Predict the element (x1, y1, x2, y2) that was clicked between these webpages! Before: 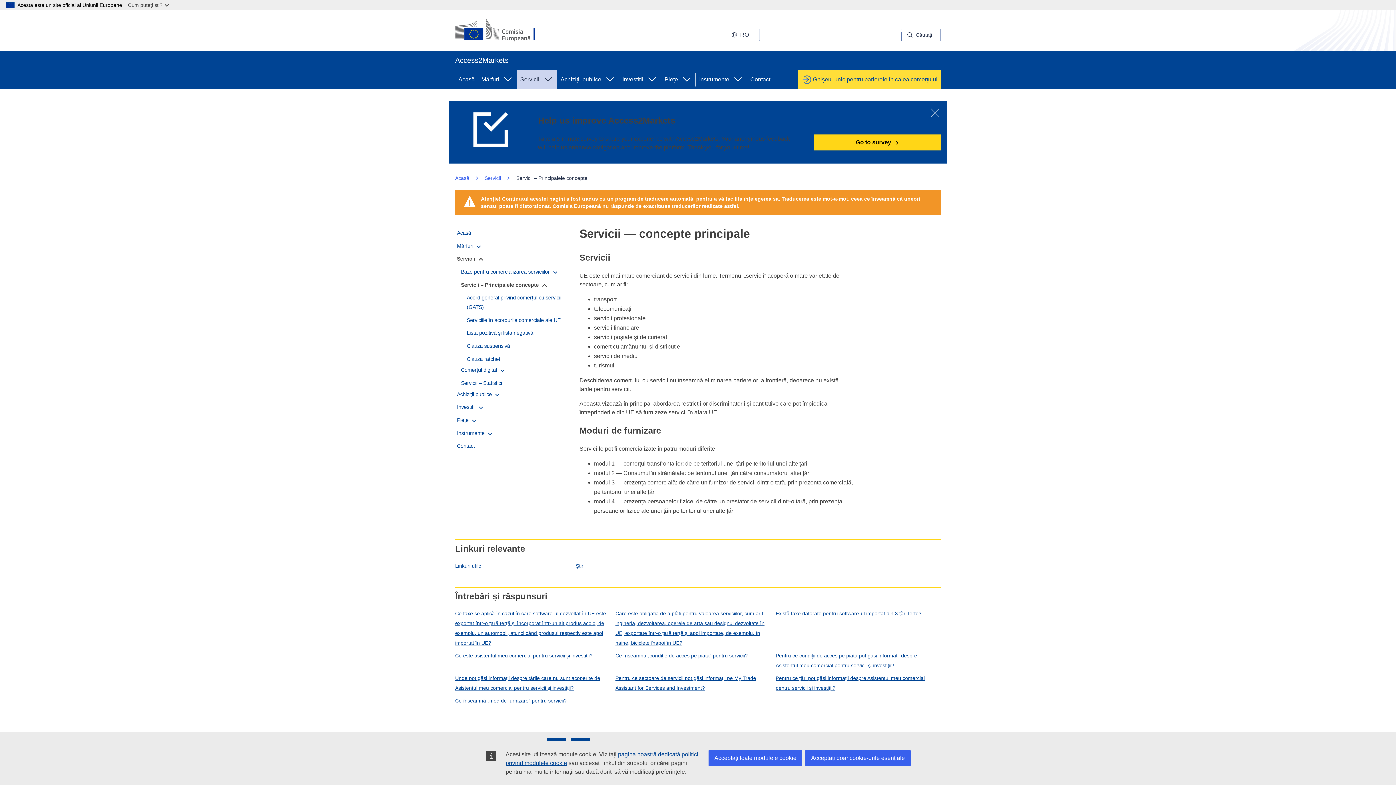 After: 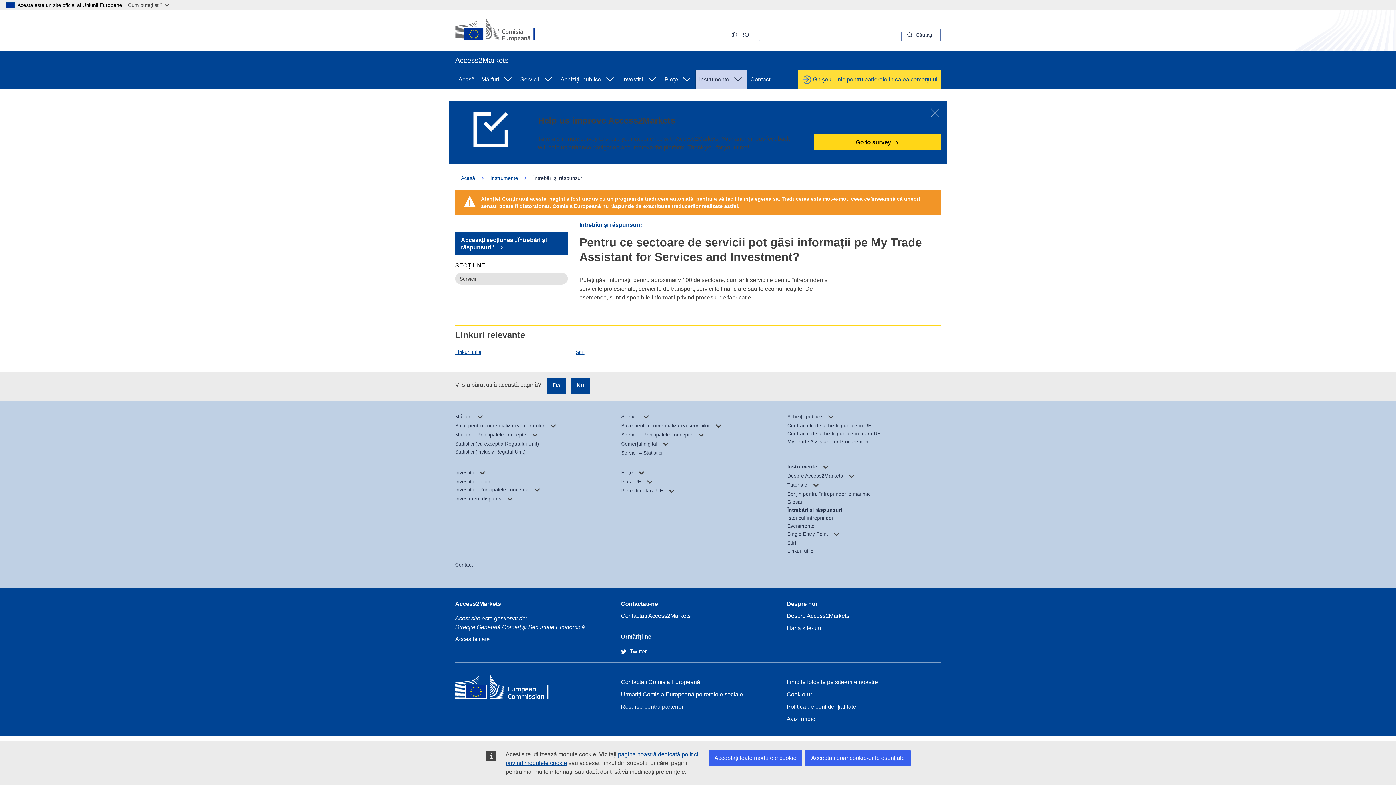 Action: bbox: (615, 673, 775, 693) label: Pentru ce sectoare de servicii pot găsi informații pe My Trade Assistant for Services and Investment?